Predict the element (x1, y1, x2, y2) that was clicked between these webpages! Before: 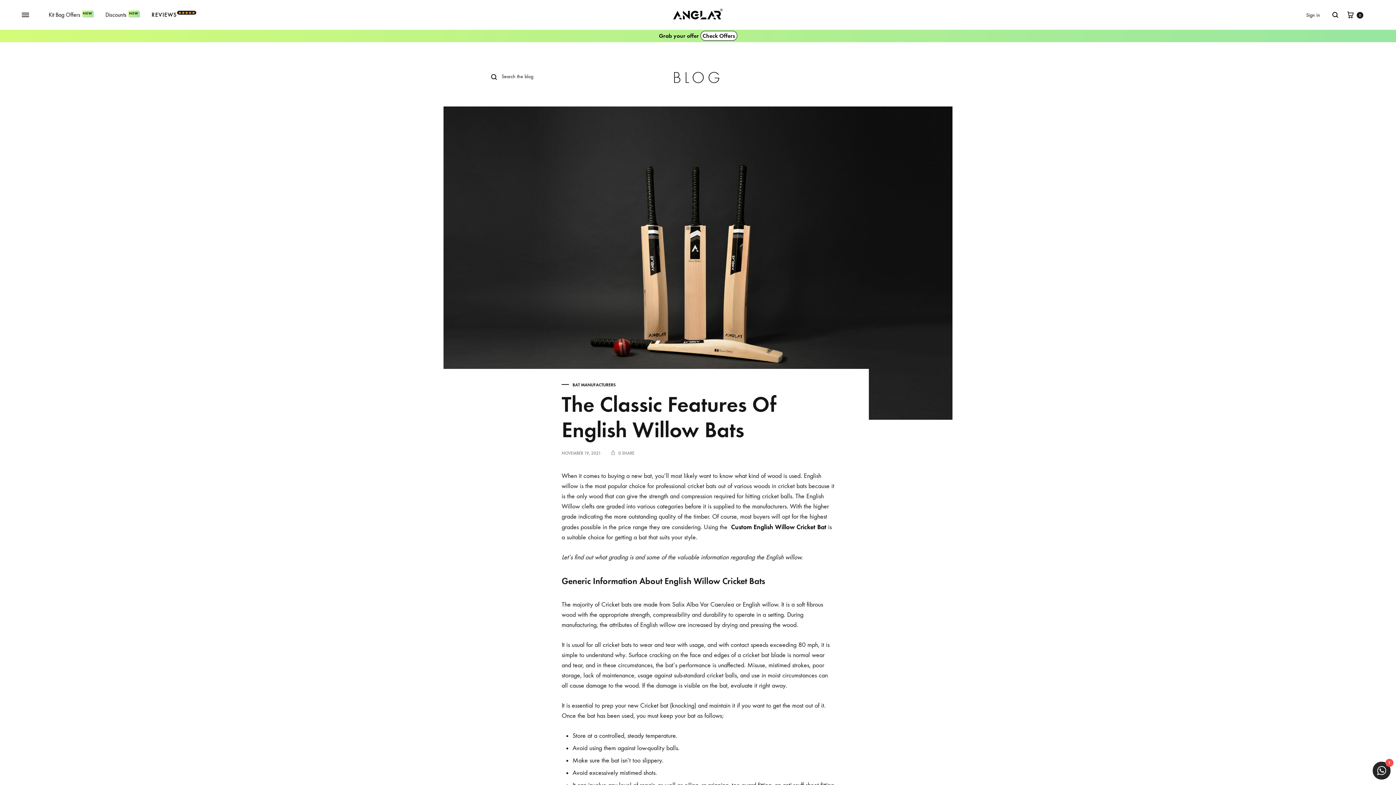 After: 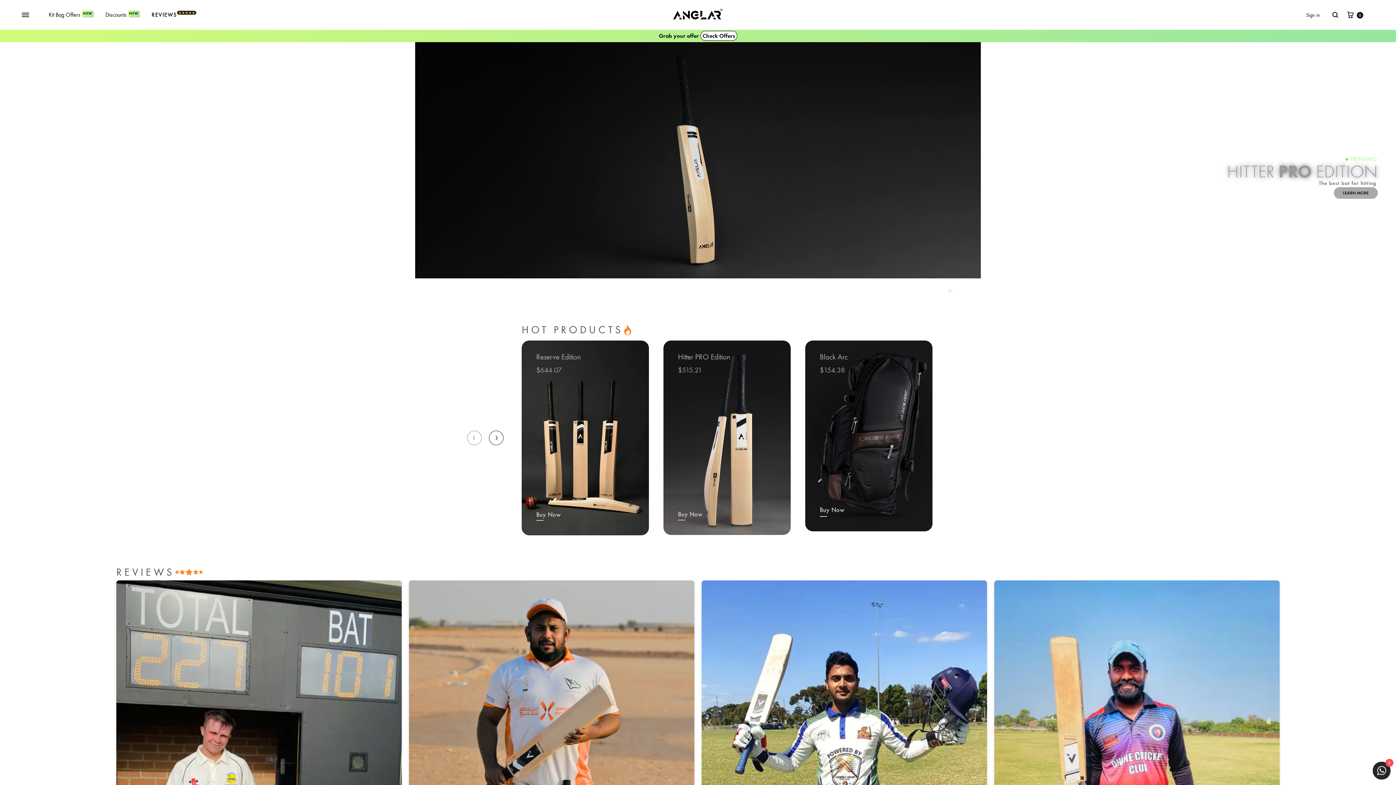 Action: bbox: (670, 7, 725, 22)